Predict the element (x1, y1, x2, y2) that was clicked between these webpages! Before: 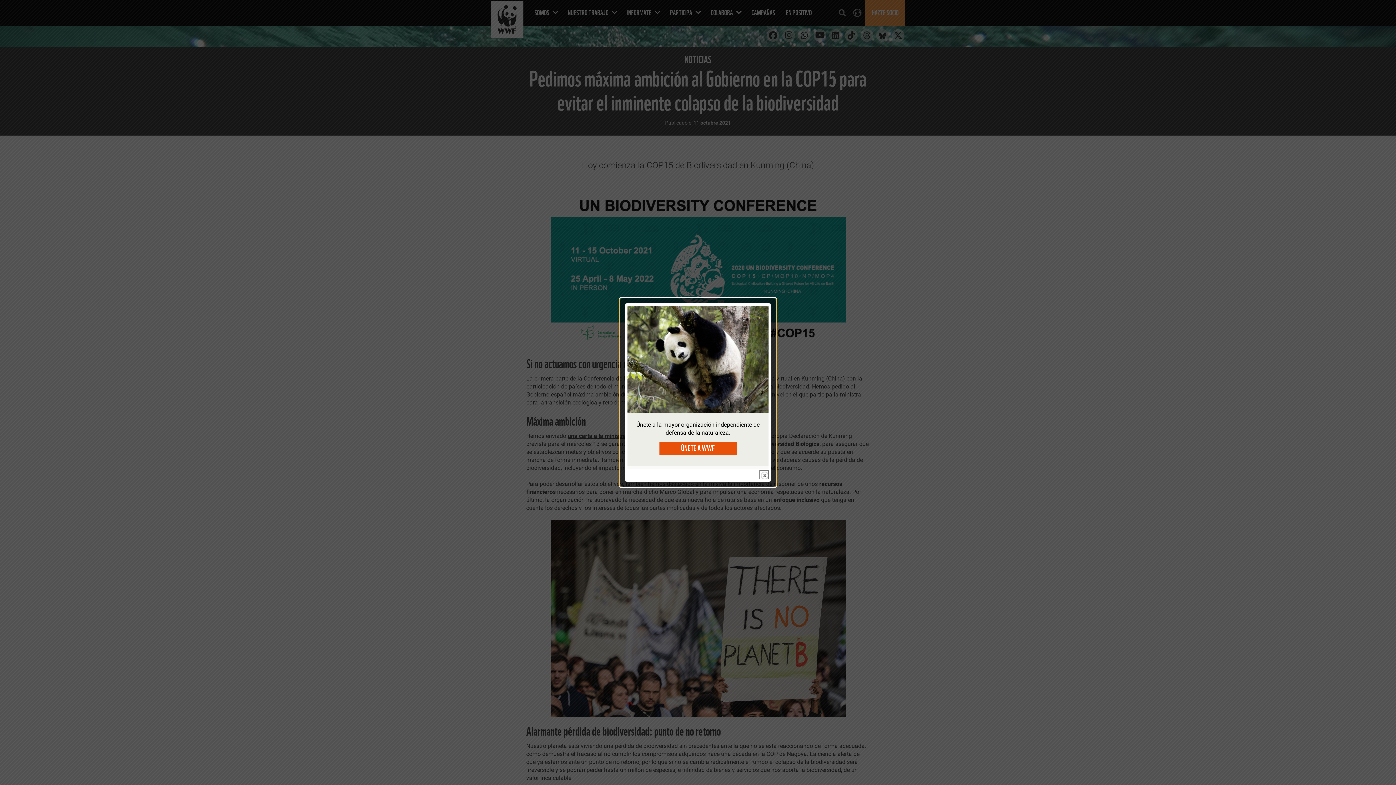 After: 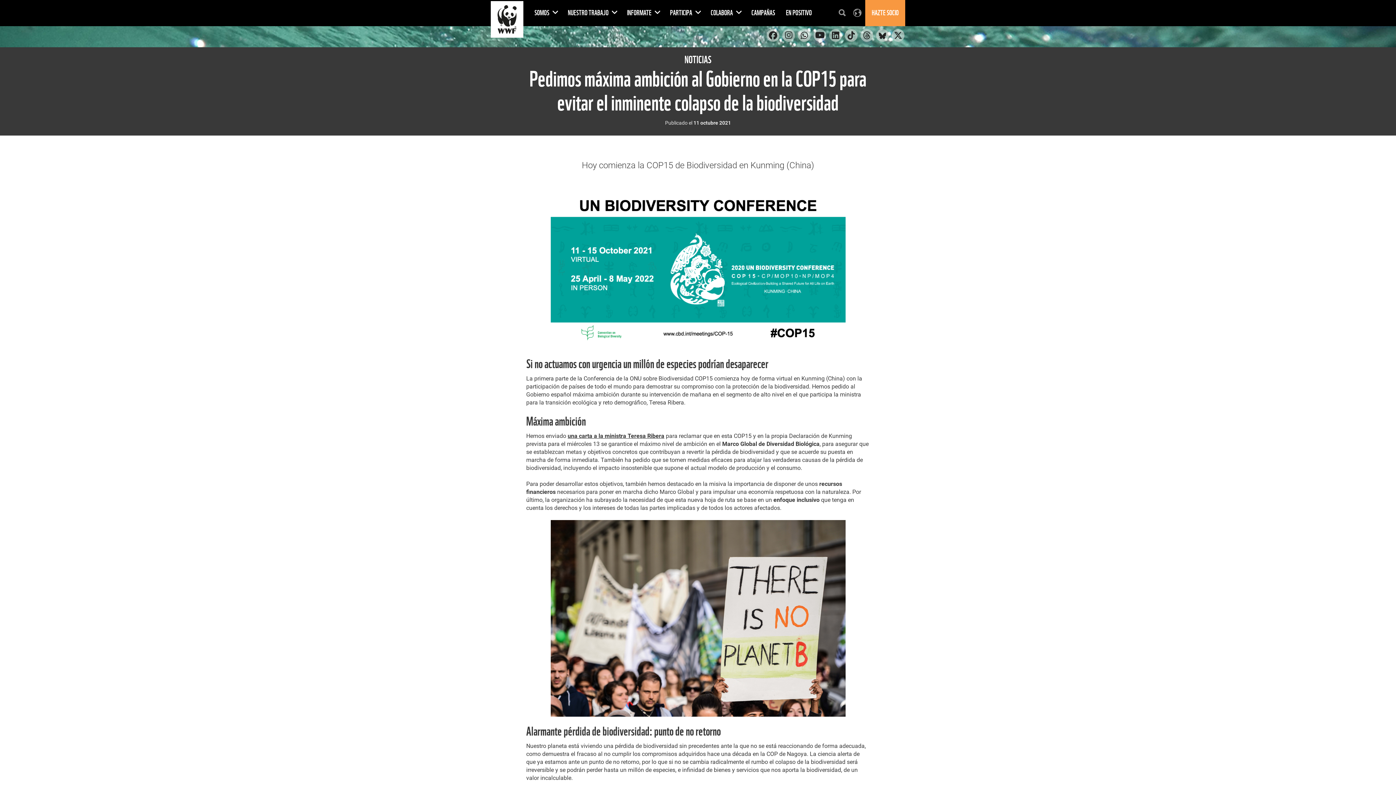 Action: label: close bbox: (759, 470, 768, 479)